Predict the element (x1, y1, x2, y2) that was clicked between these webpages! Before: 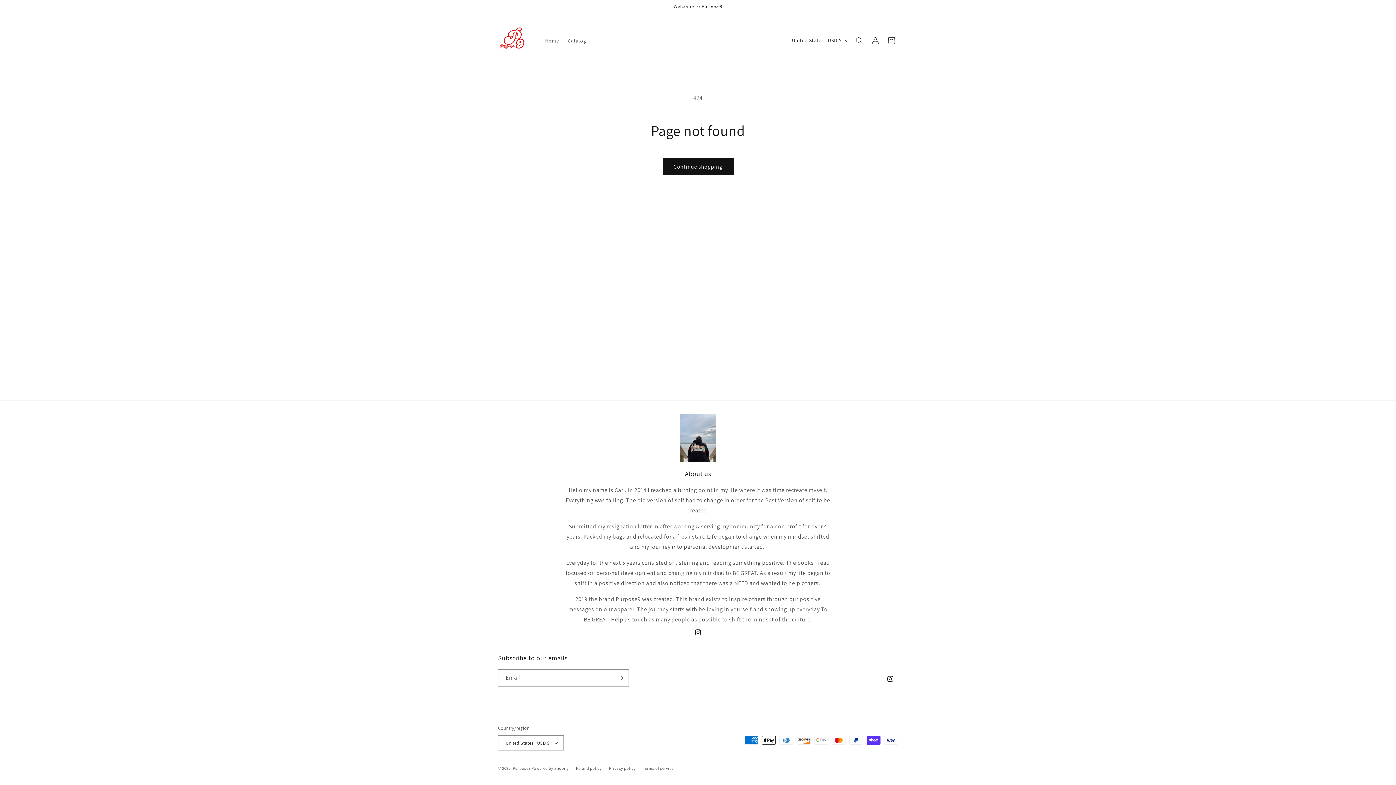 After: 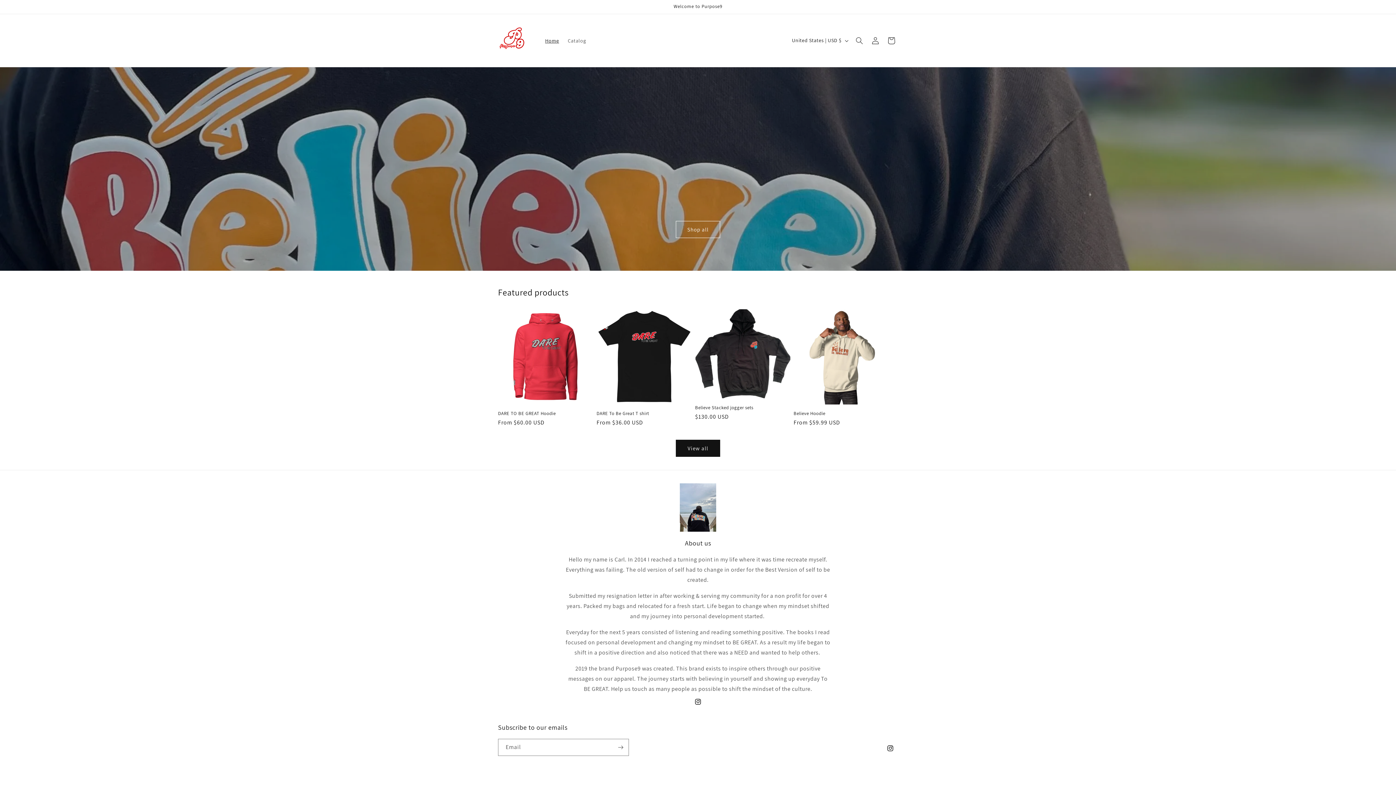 Action: label: Purpose9 bbox: (512, 766, 530, 771)